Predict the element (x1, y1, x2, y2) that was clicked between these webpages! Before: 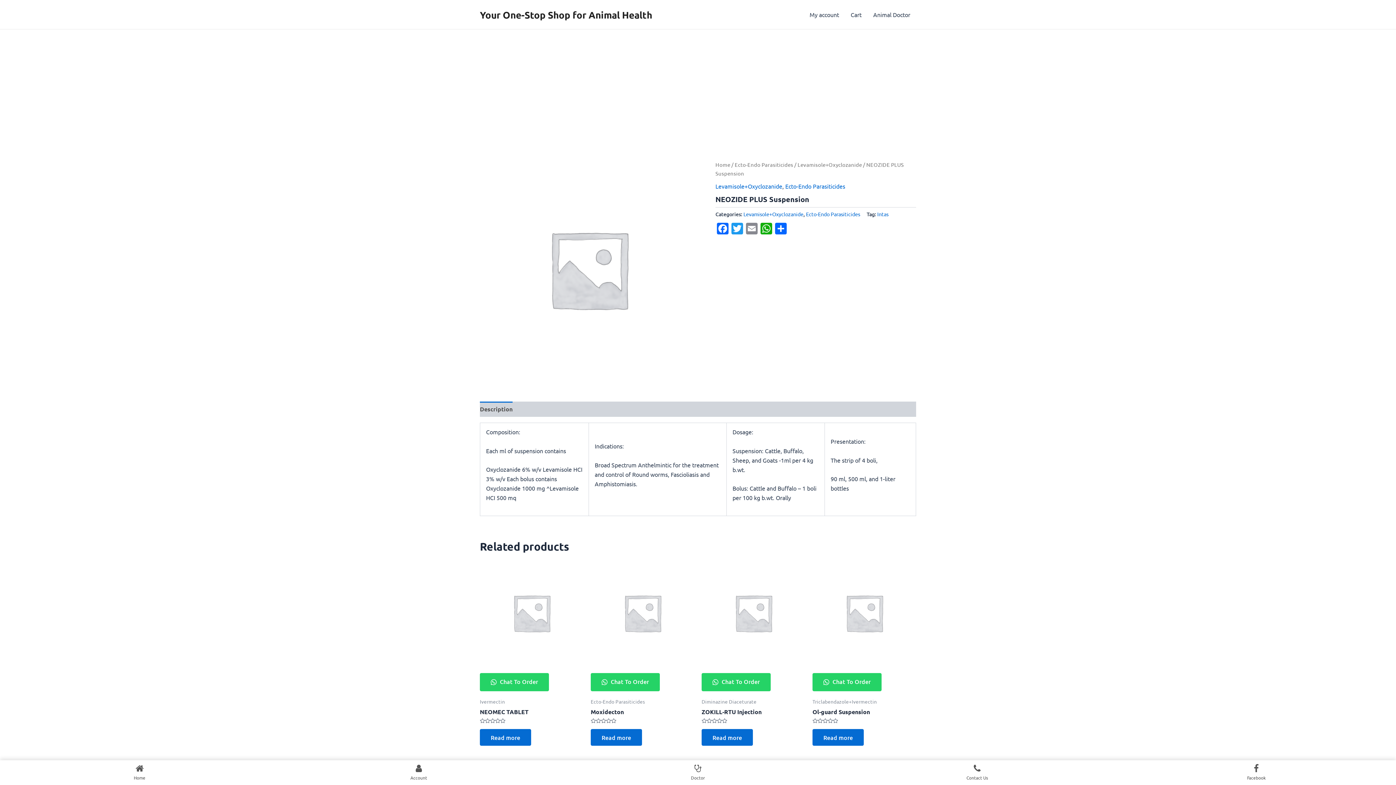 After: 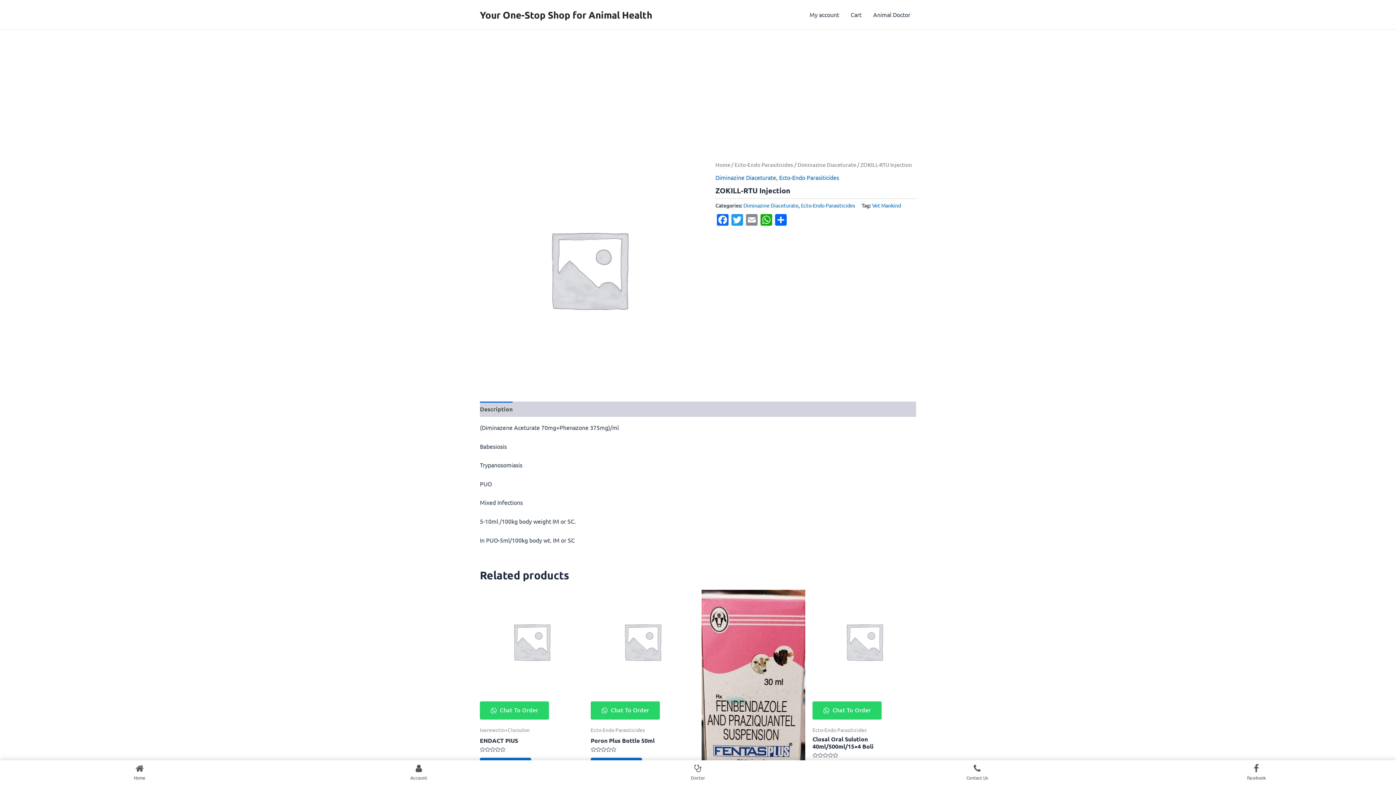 Action: bbox: (701, 561, 805, 665)